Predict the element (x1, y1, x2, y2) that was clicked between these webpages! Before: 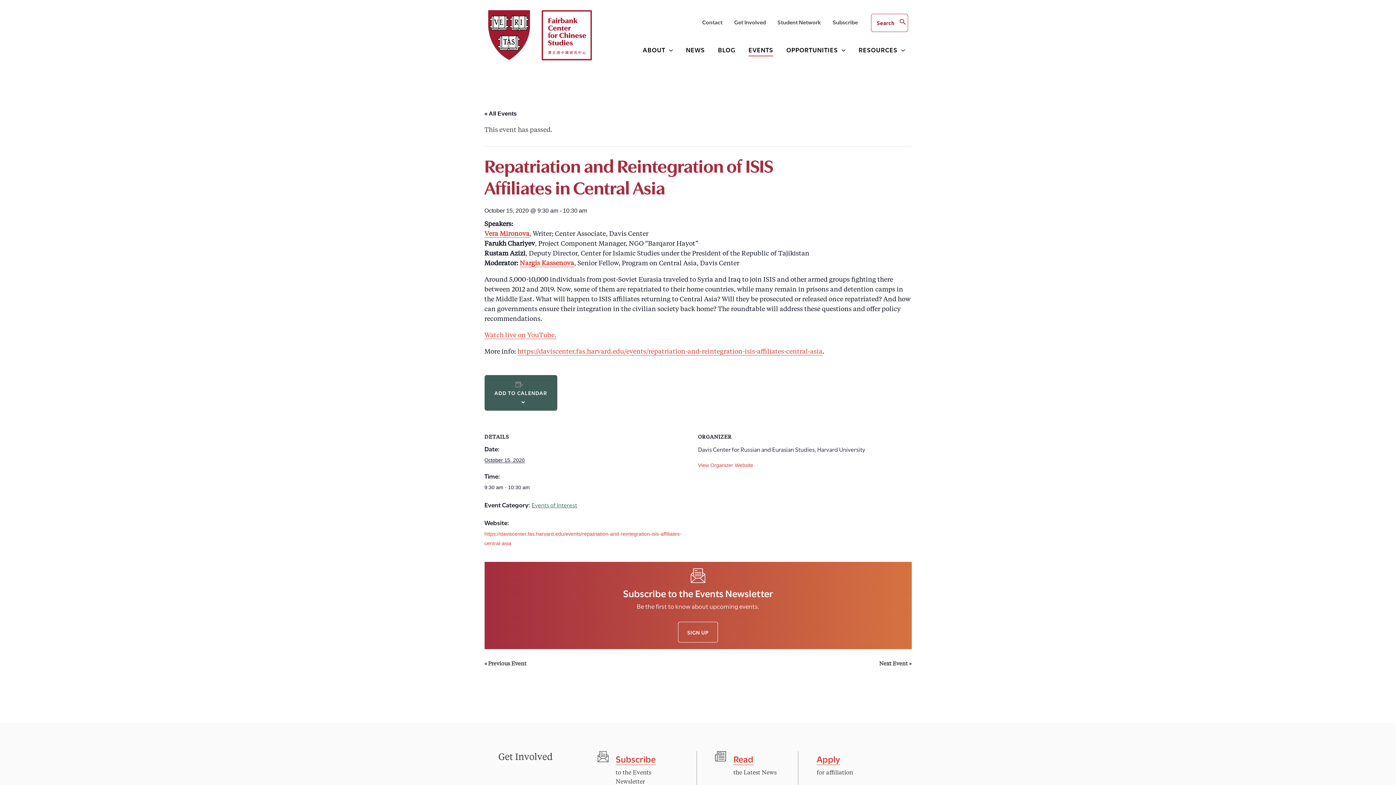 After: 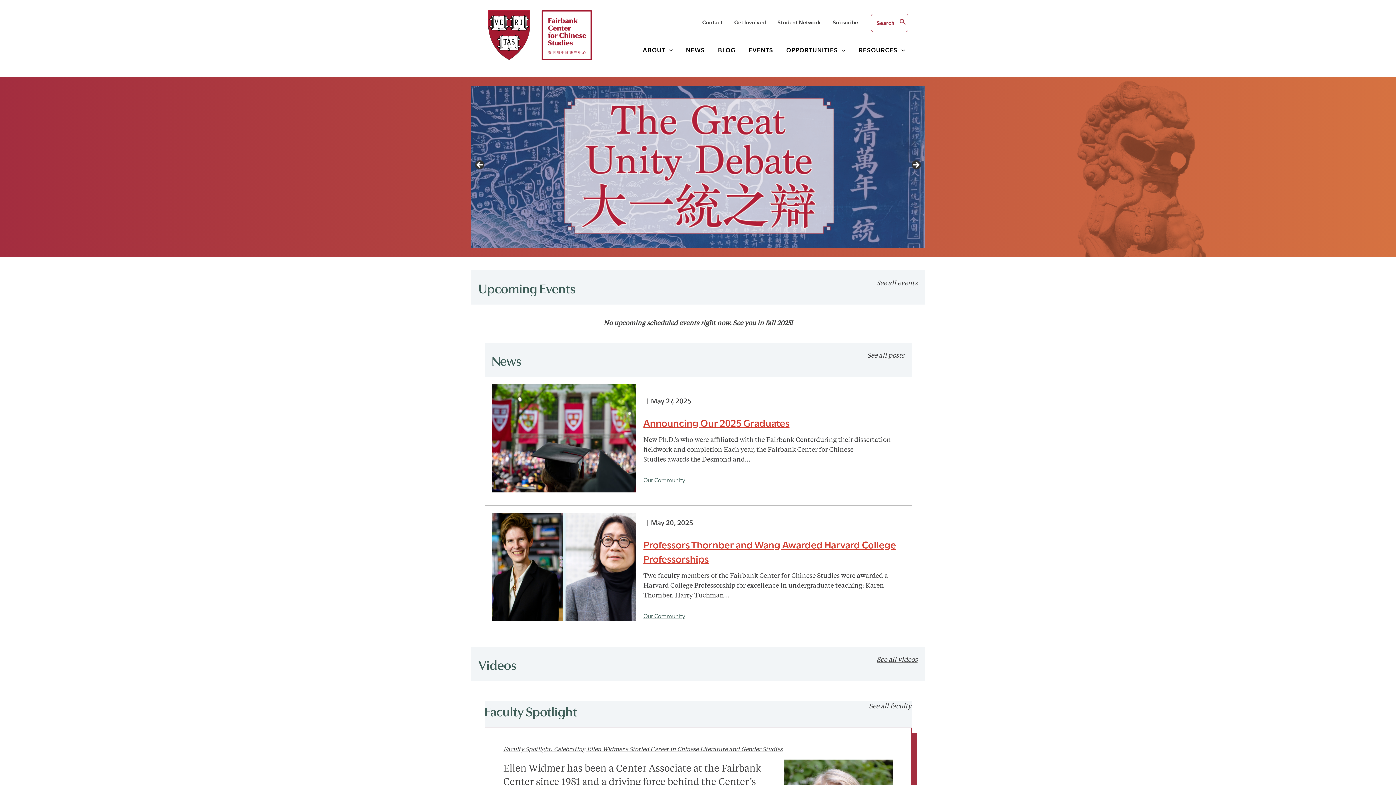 Action: bbox: (488, 31, 591, 38)